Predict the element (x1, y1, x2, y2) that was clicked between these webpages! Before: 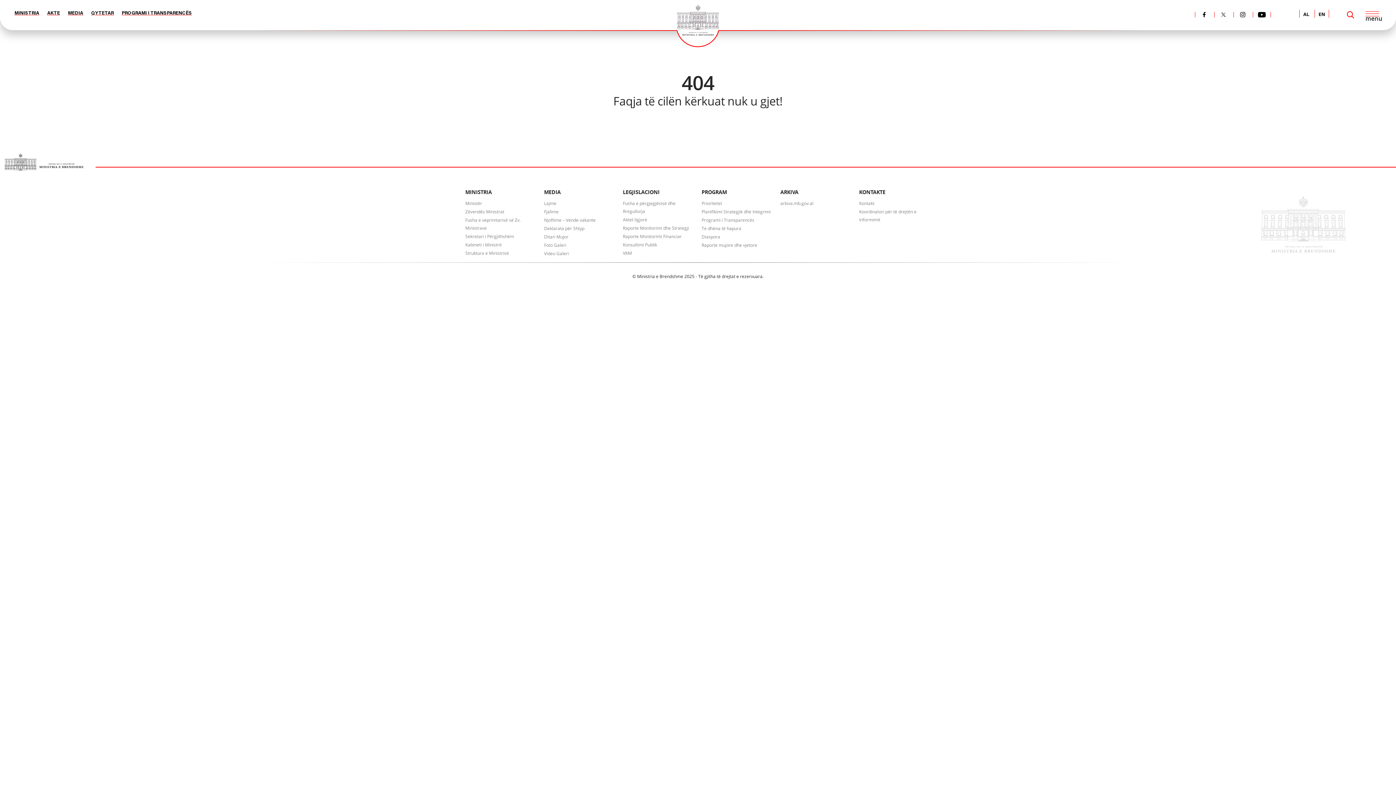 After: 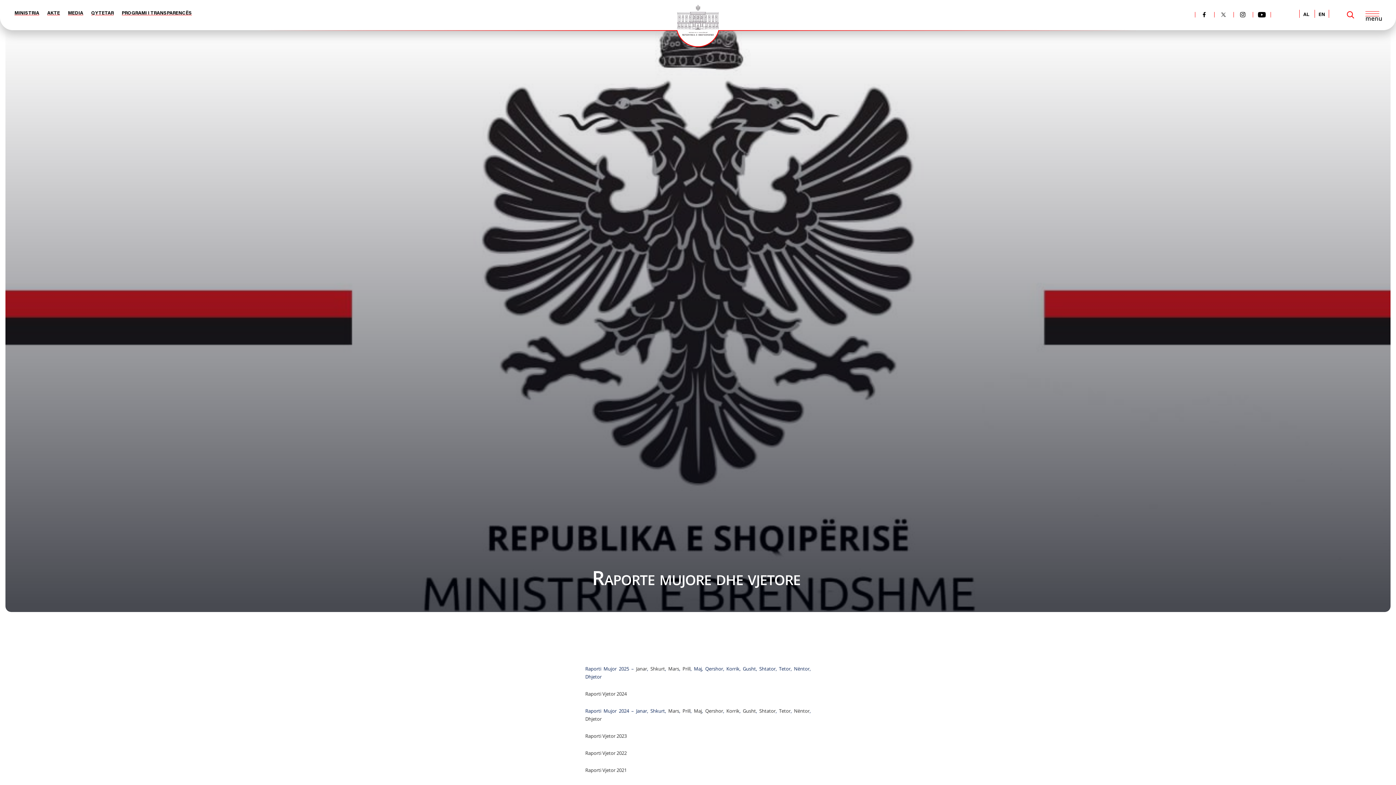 Action: label: Raporte mujore dhe vjetore bbox: (701, 242, 757, 249)